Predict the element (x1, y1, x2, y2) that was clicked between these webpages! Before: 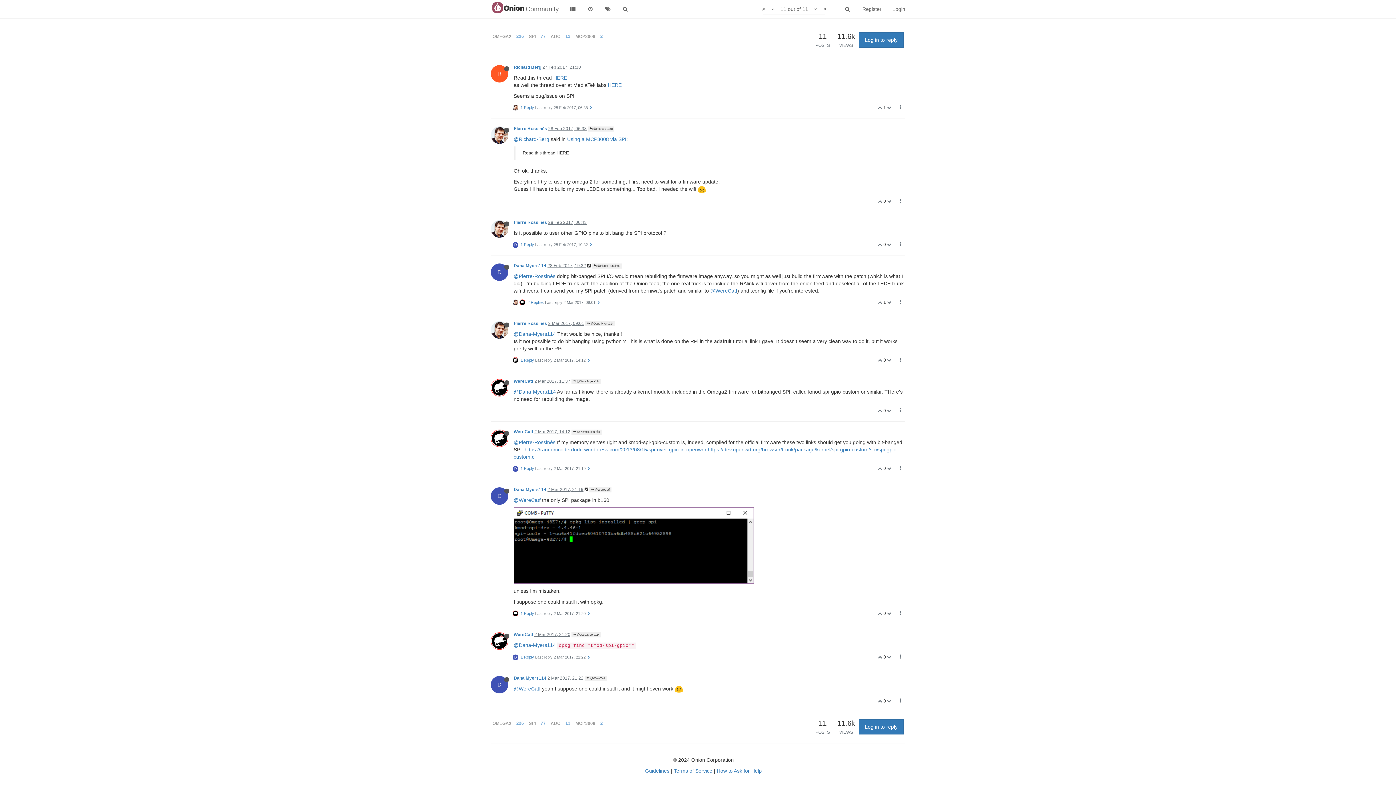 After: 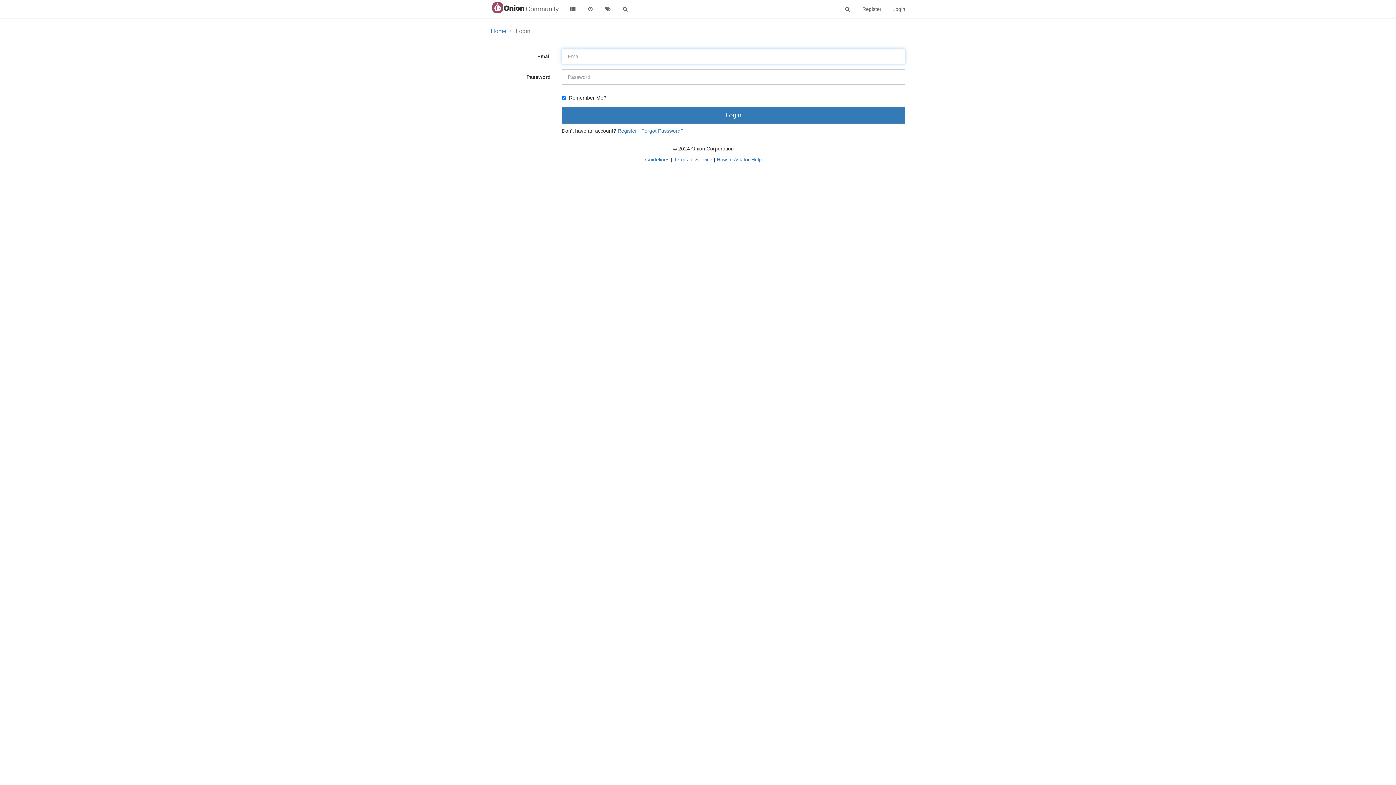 Action: label:   bbox: (878, 357, 883, 362)